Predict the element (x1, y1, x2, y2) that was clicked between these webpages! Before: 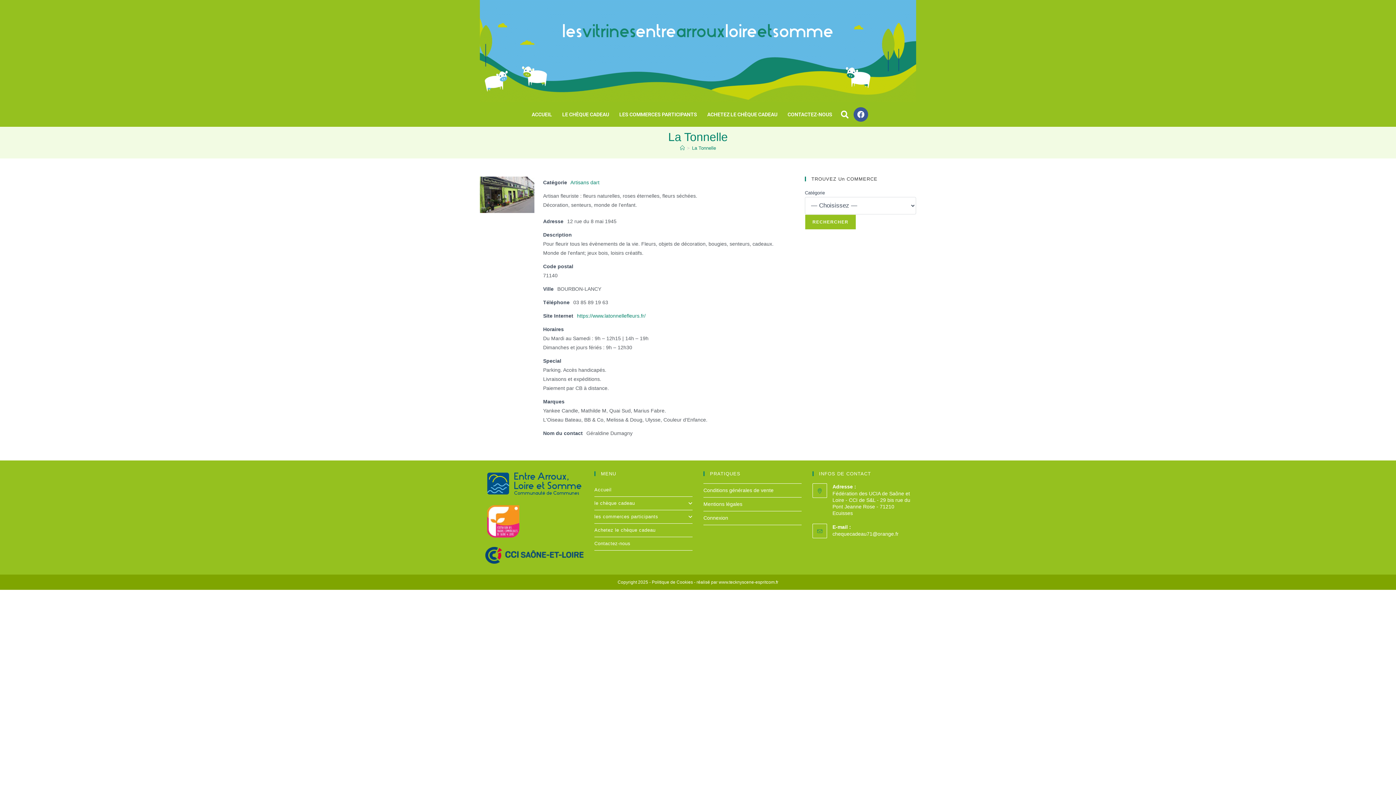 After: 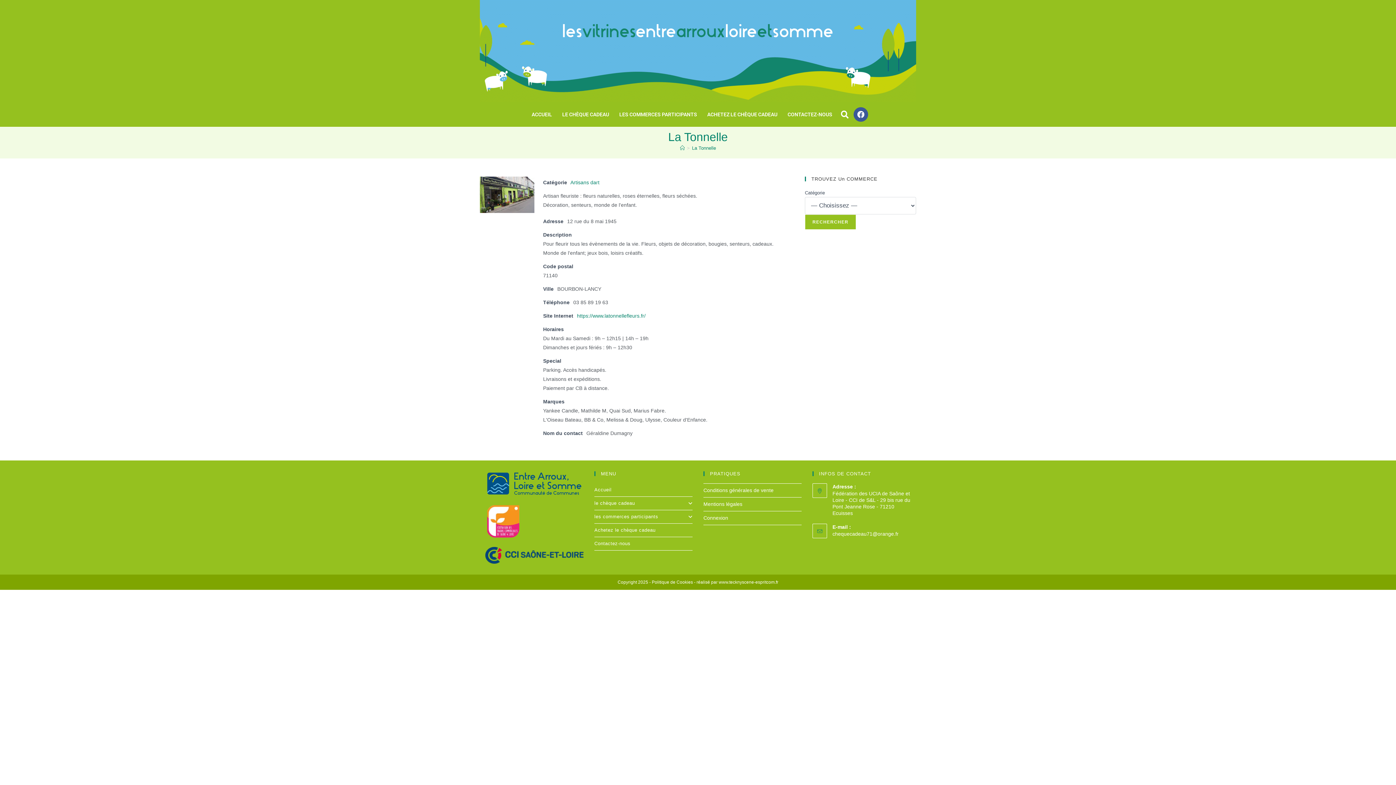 Action: bbox: (692, 145, 716, 150) label: La Tonnelle